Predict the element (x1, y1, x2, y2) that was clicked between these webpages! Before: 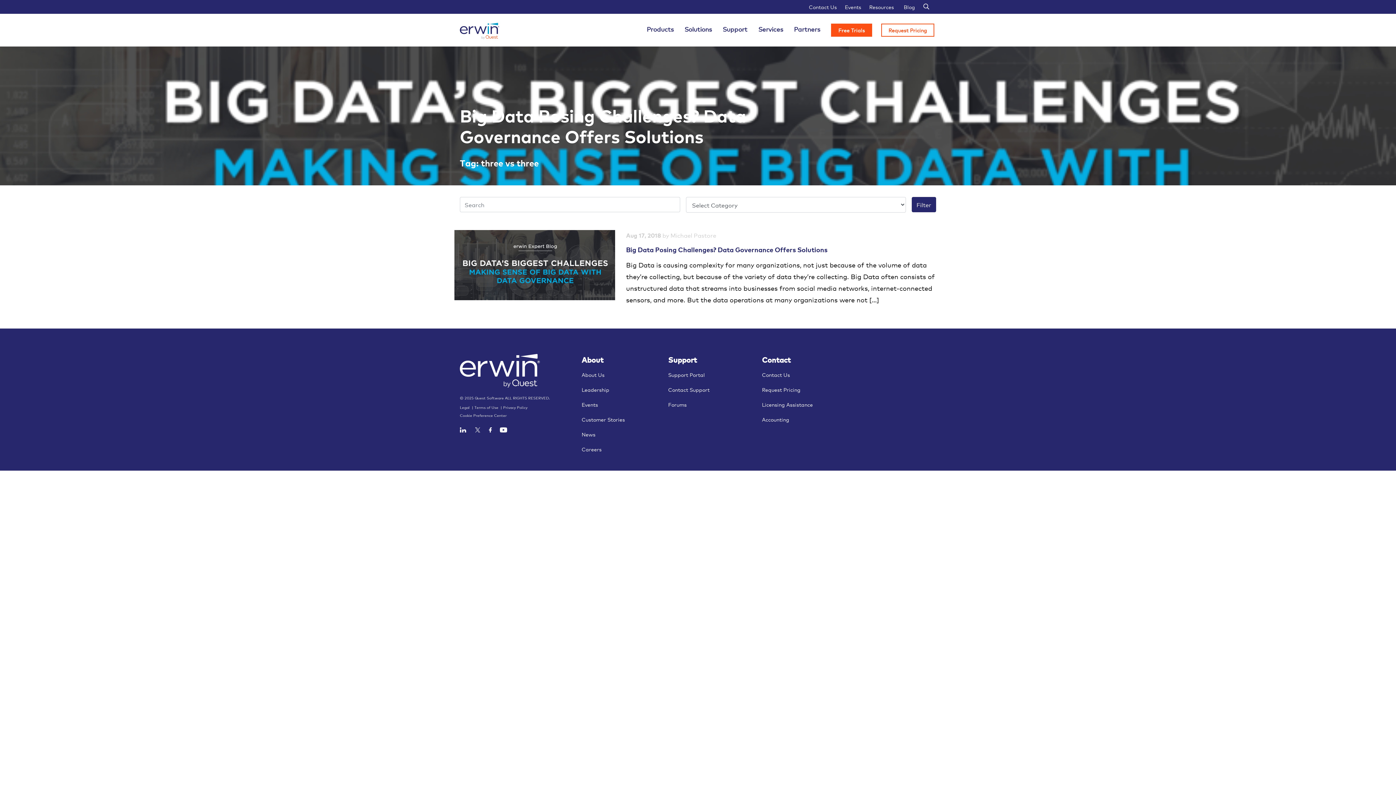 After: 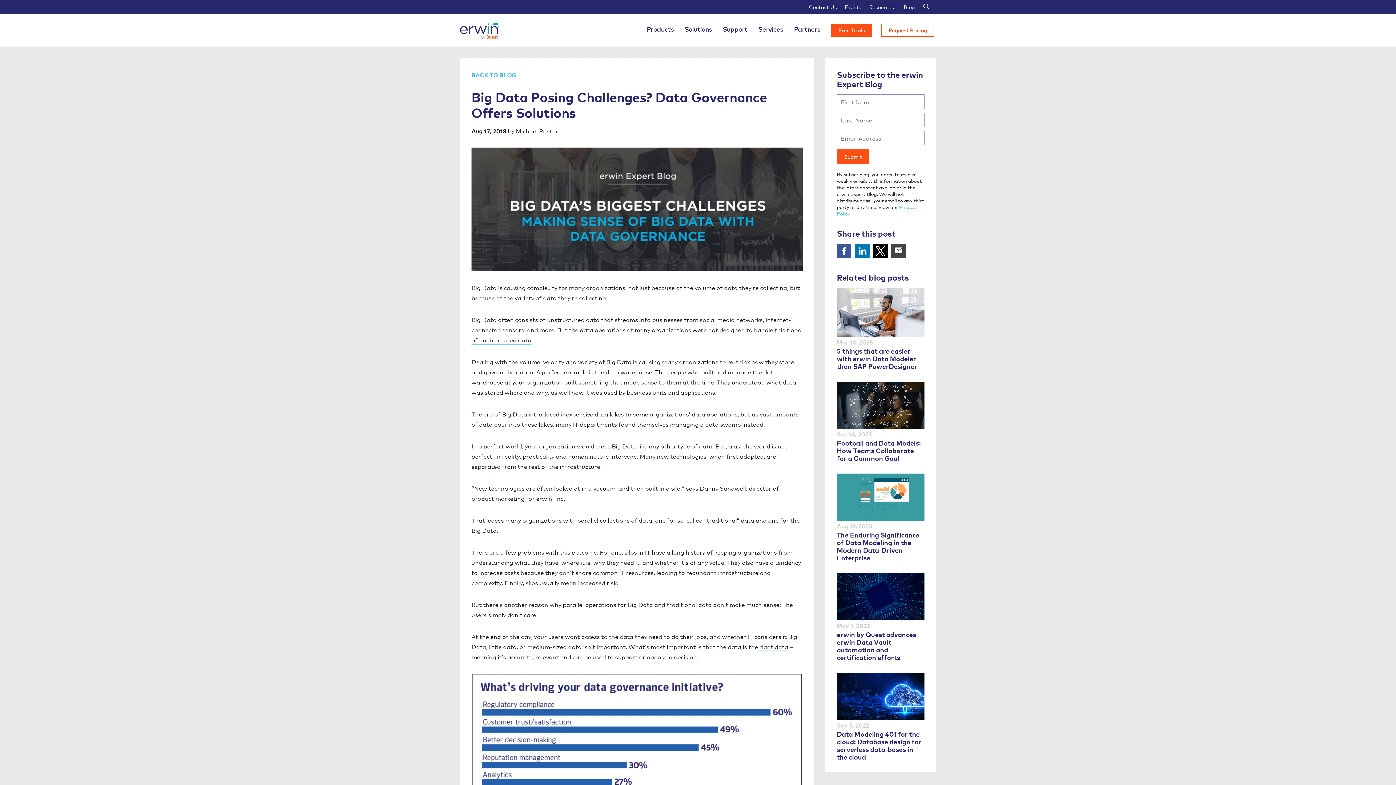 Action: bbox: (454, 230, 941, 317) label: Aug 17, 2018 by Michael Pastore

Big Data Posing Challenges? Data Governance Offers Solutions

Big Data is causing complexity for many organizations, not just because of the volume of data they’re collecting, but because of the variety of data they’re collecting. Big Data often consists of unstructured data that streams into businesses from social media networks, internet-connected sensors, and more. But the data operations at many organizations were not […]